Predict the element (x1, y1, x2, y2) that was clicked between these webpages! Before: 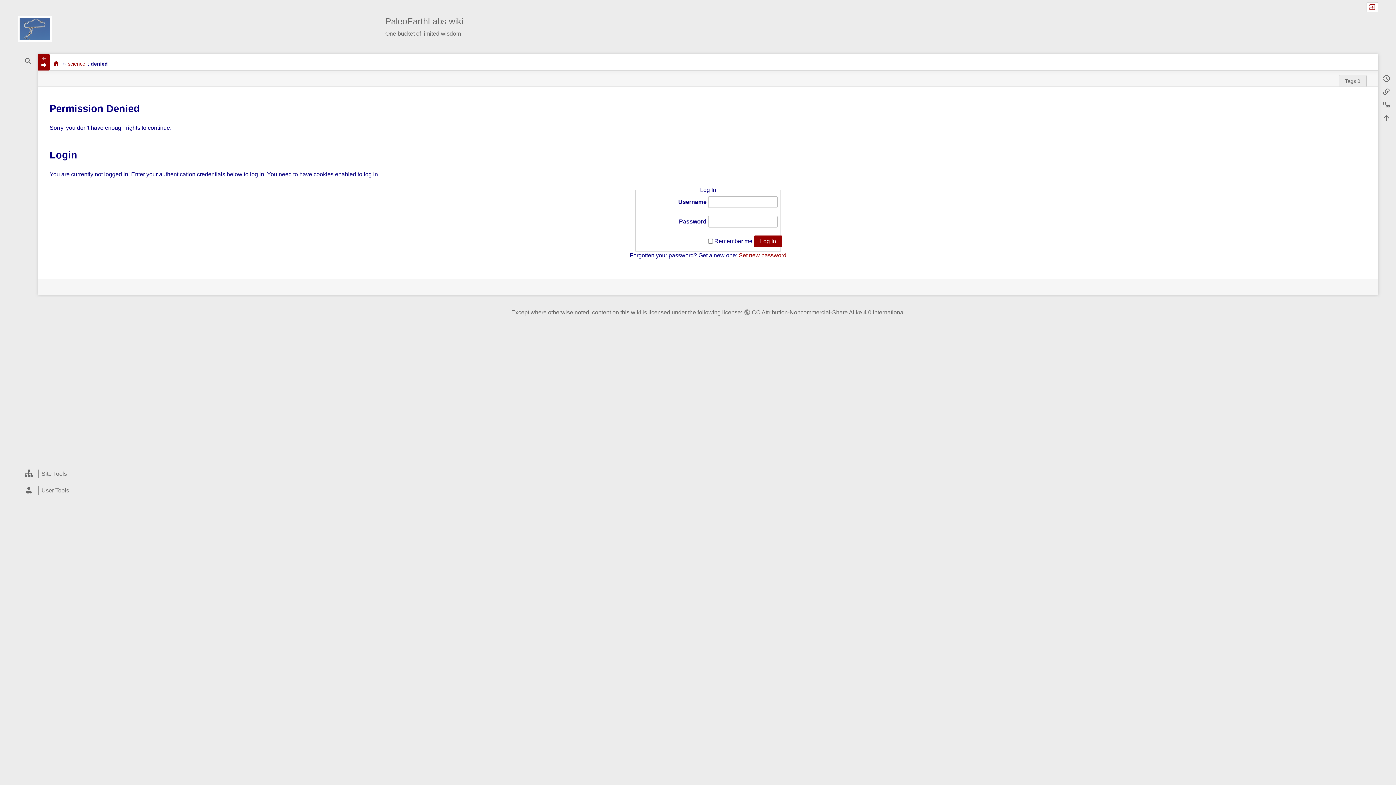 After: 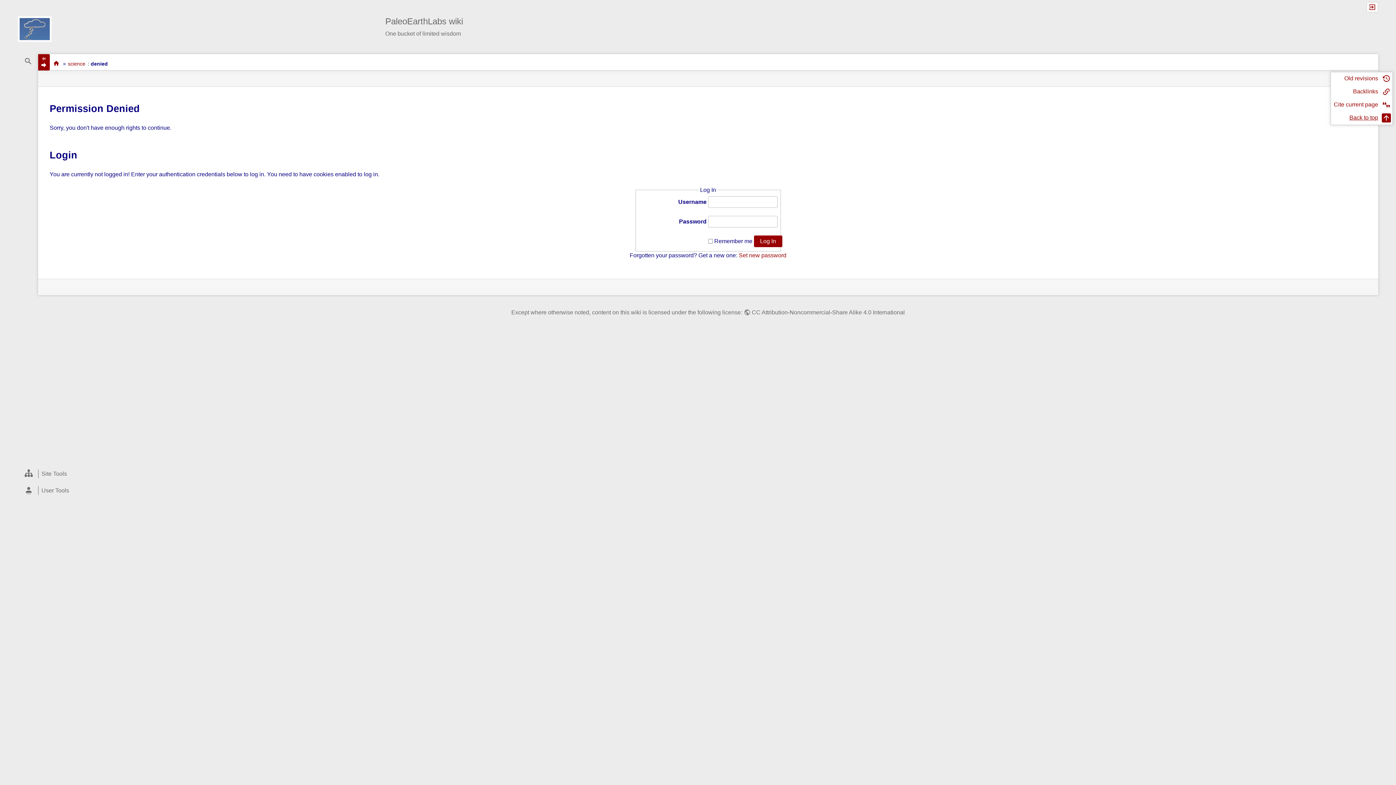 Action: bbox: (1380, 111, 1392, 124) label: Back to top